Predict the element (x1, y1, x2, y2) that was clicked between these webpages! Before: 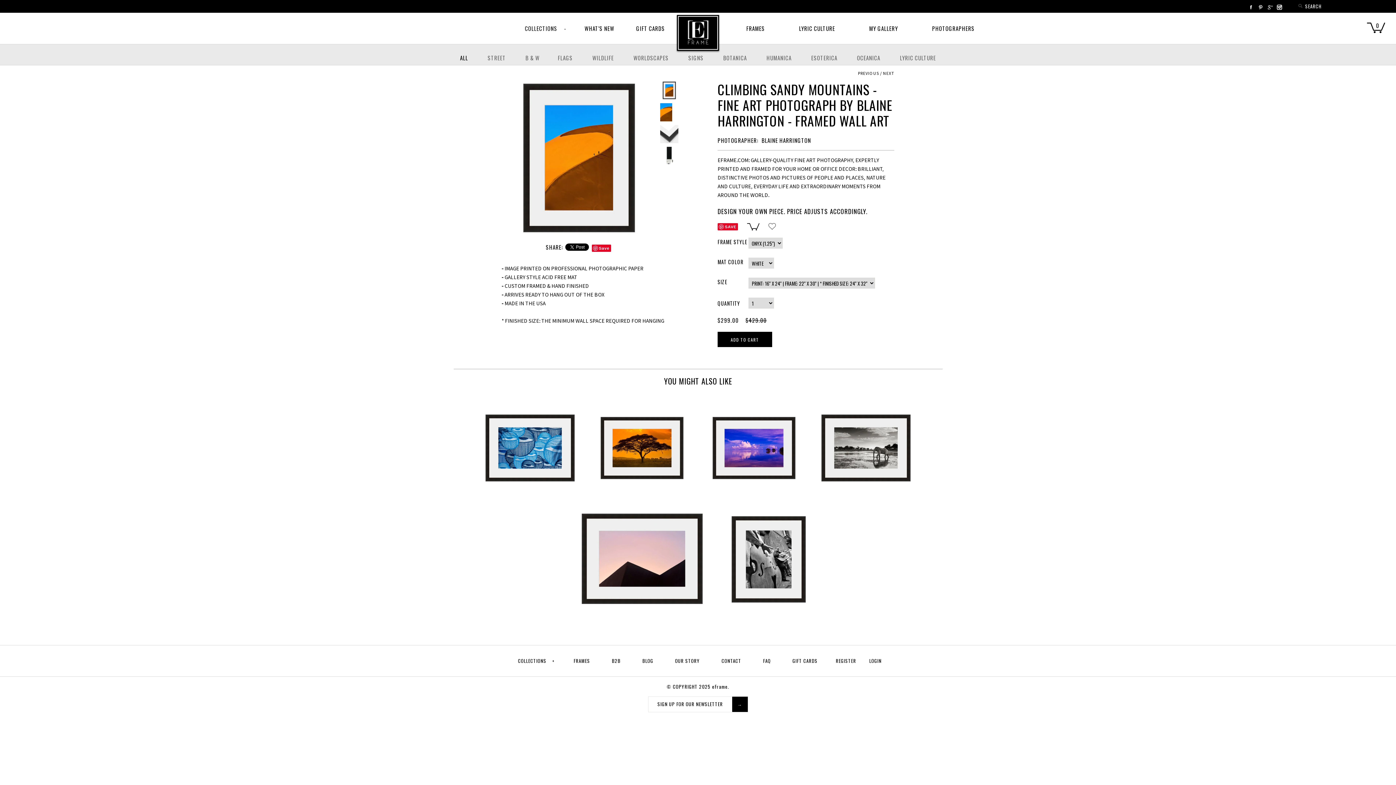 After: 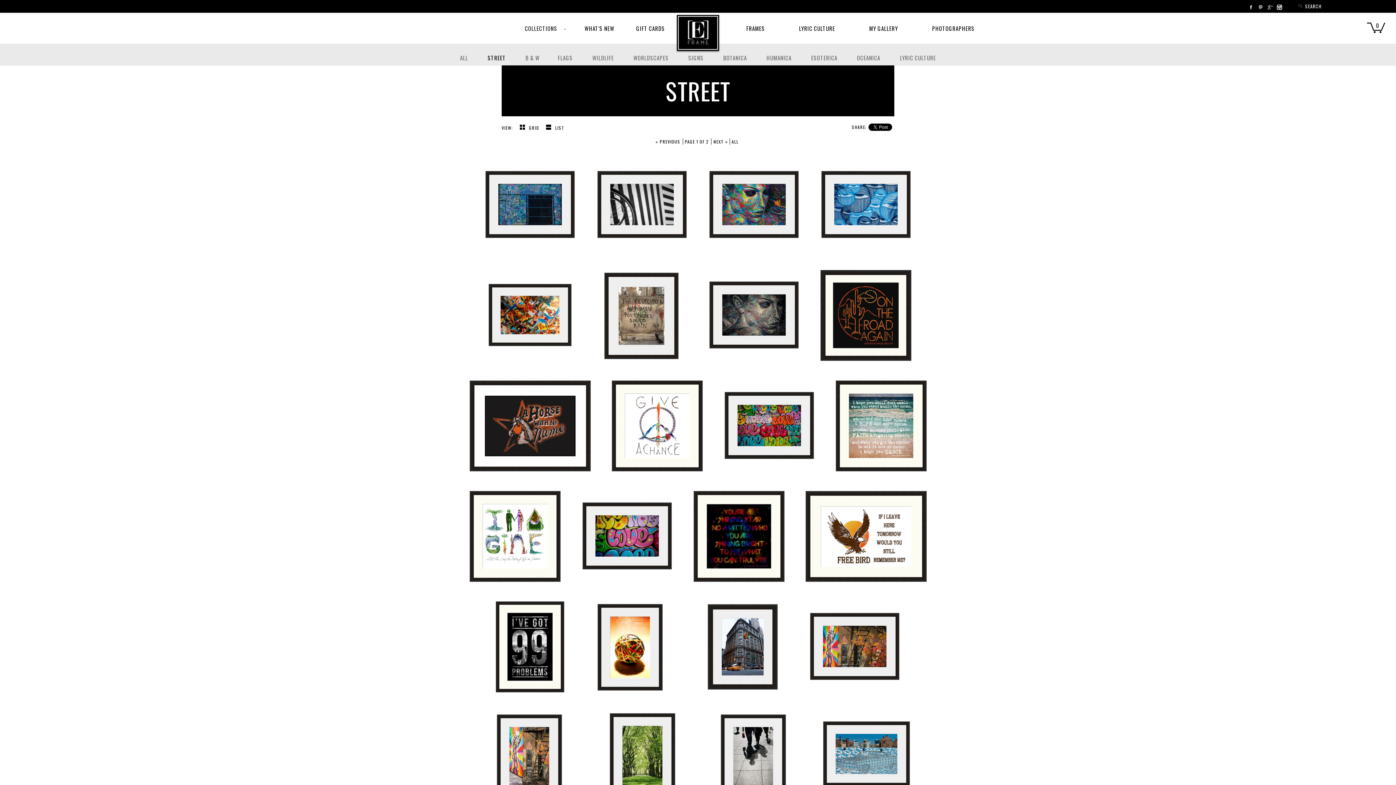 Action: label: STREET bbox: (478, 53, 515, 62)